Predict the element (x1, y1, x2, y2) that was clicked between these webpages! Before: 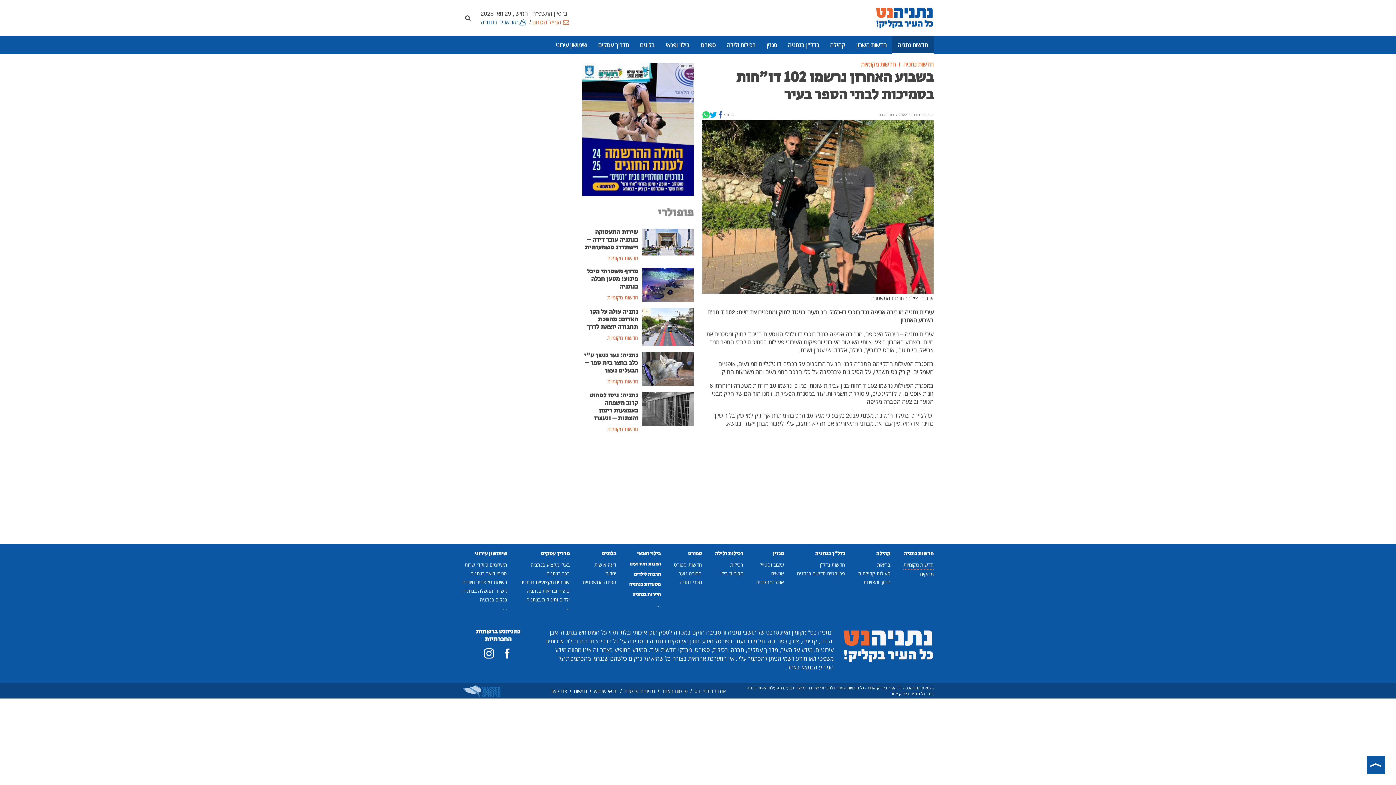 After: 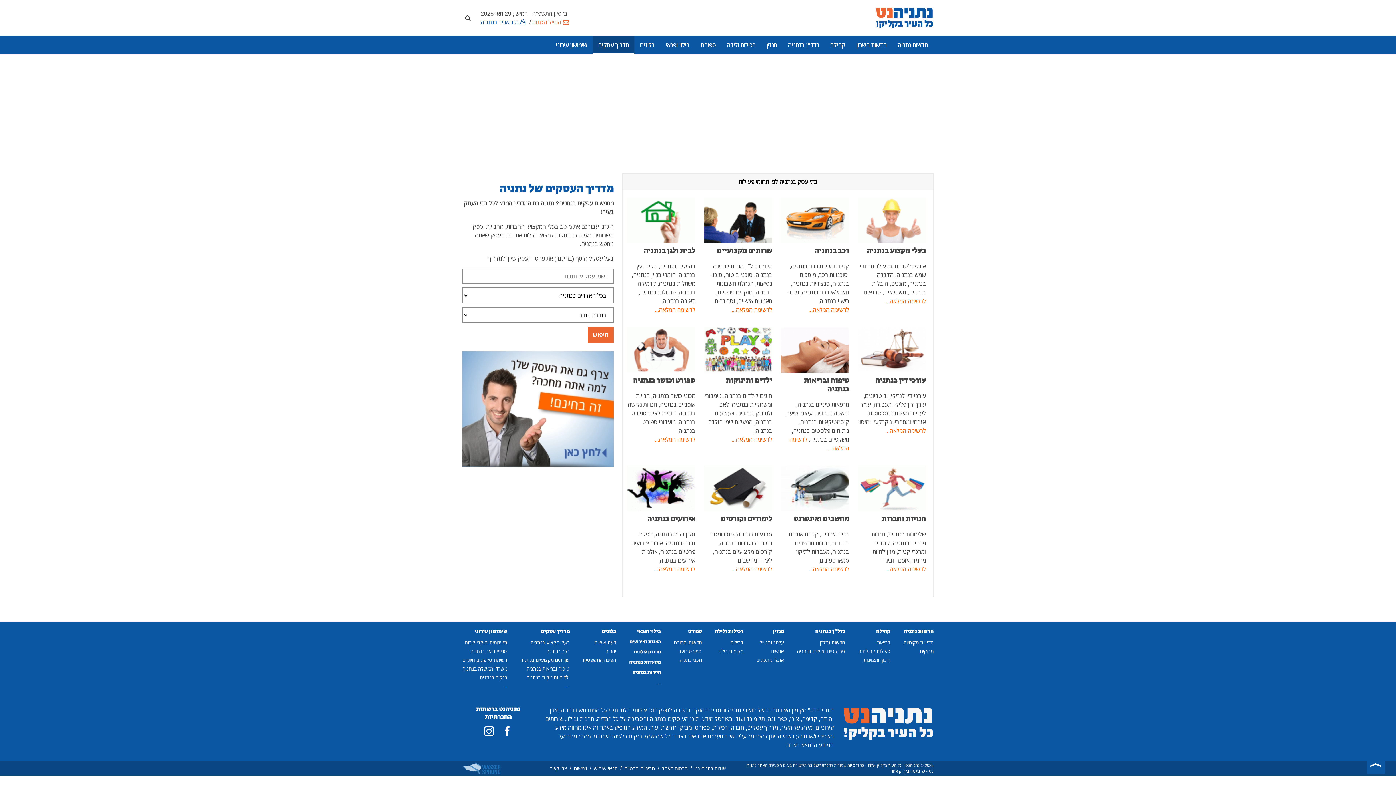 Action: bbox: (592, 35, 634, 54) label: מדריך עסקים